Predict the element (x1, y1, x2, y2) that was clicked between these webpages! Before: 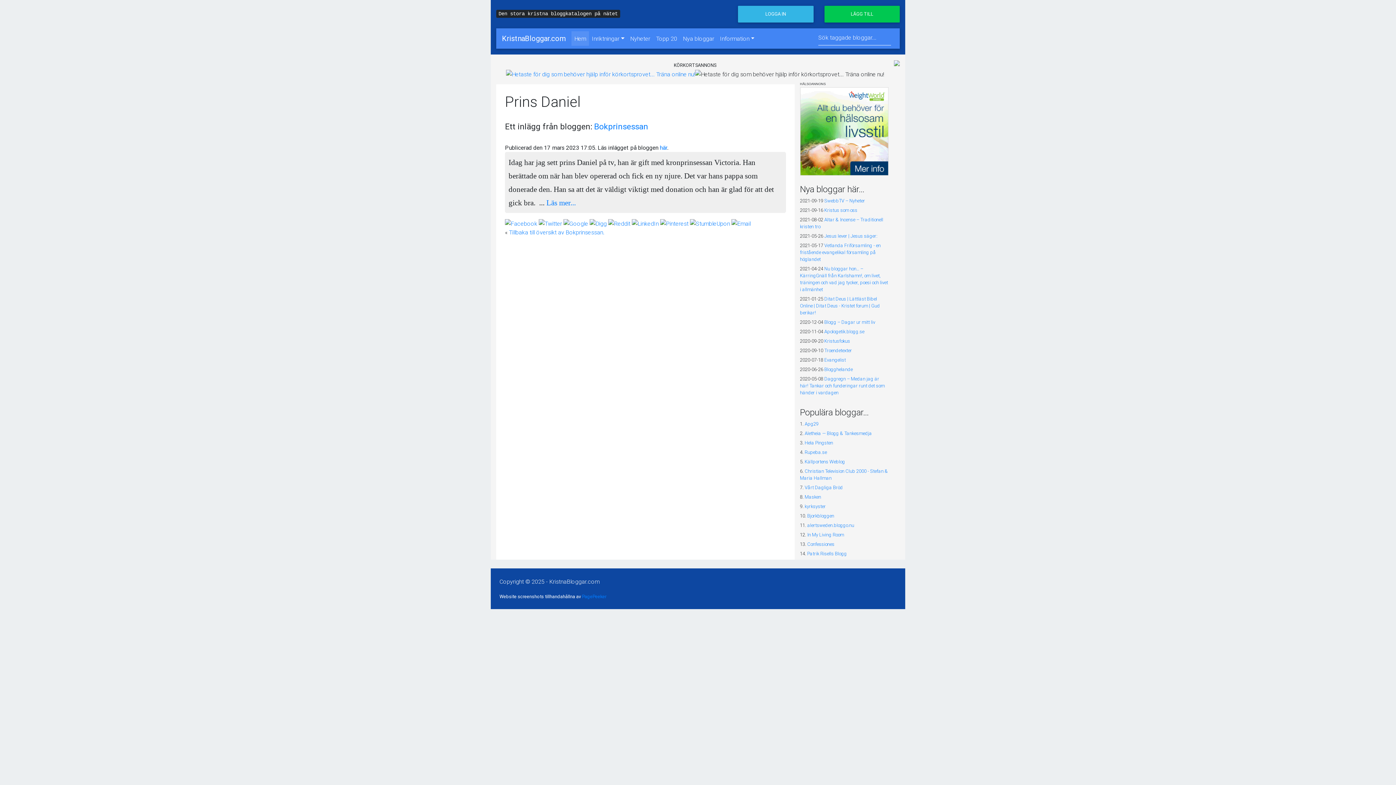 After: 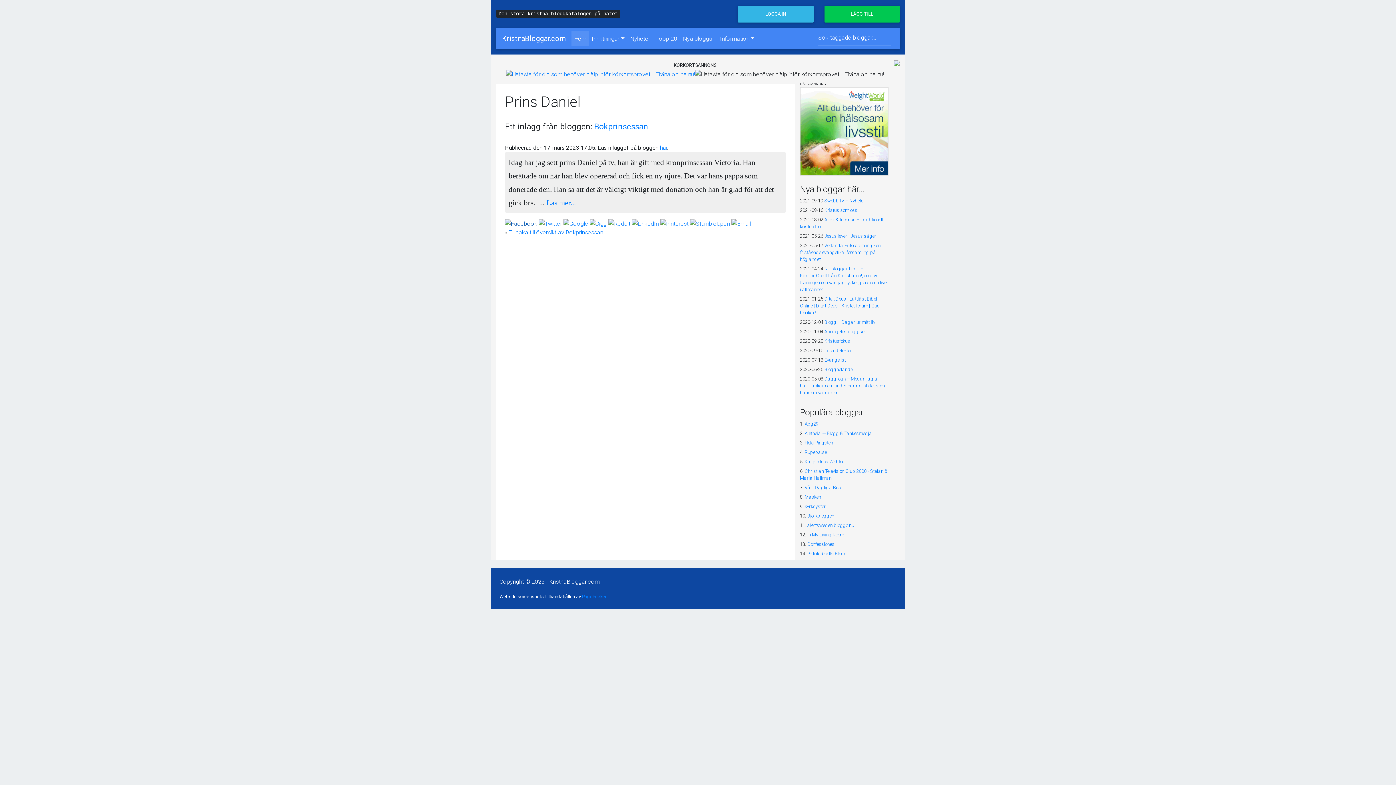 Action: bbox: (505, 219, 537, 226)